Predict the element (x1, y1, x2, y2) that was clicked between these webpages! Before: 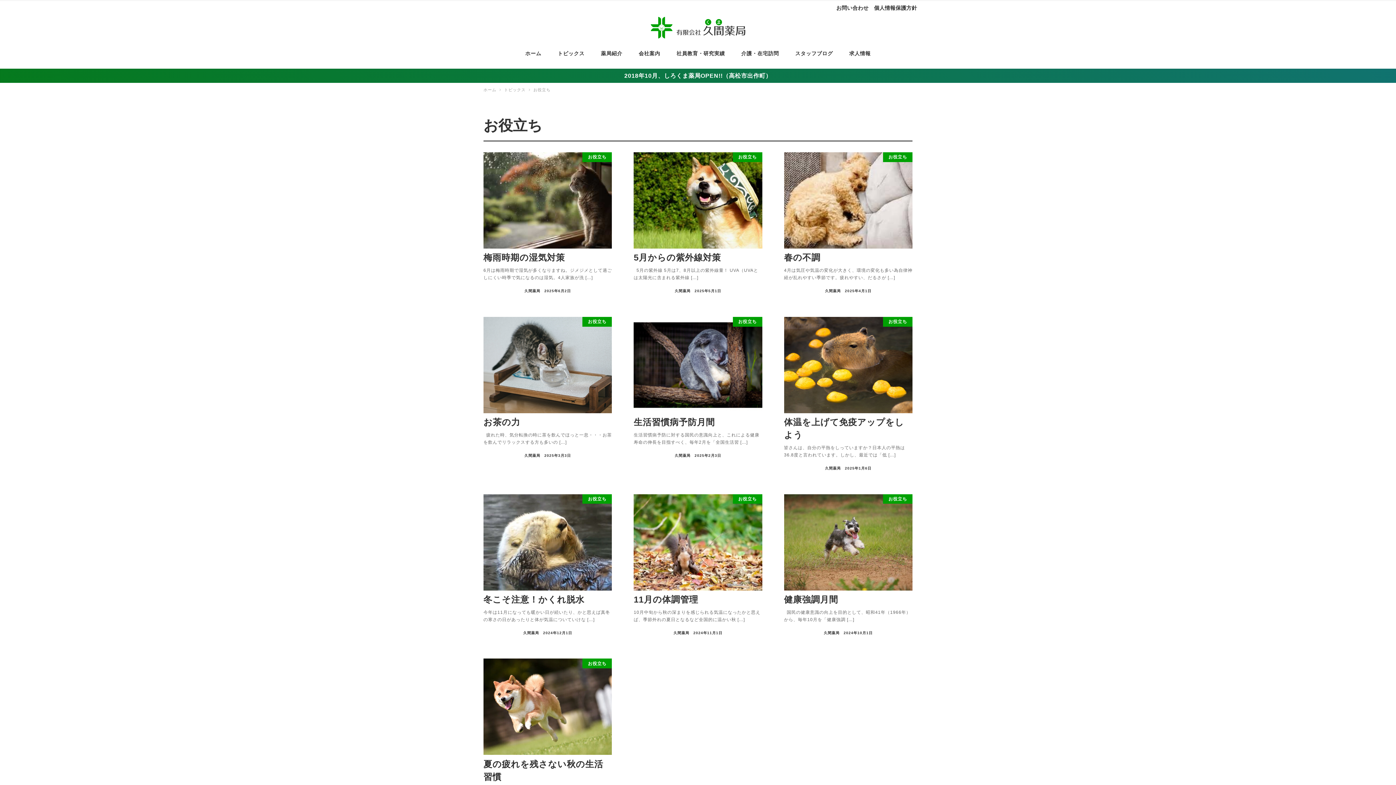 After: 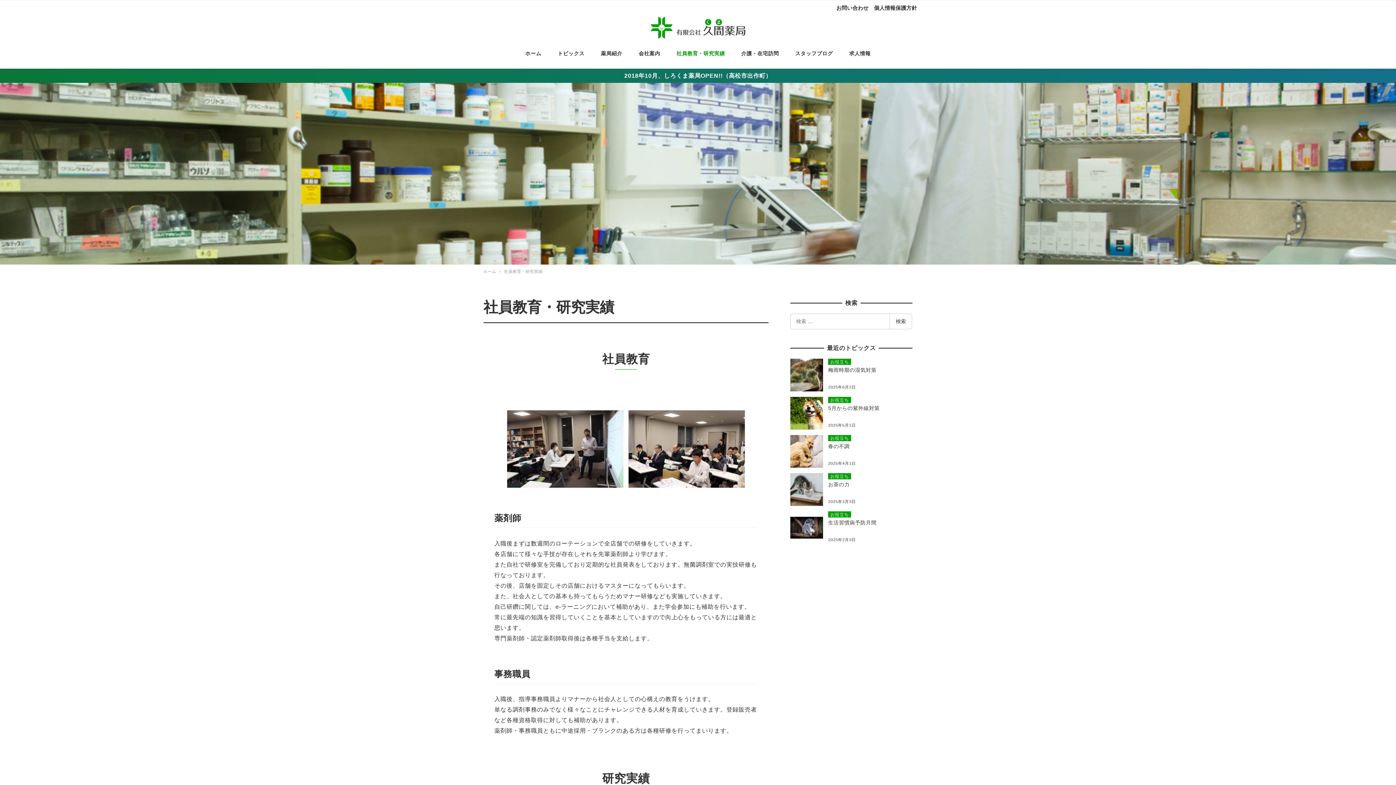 Action: bbox: (668, 38, 733, 68) label: 社員教育・研究実績